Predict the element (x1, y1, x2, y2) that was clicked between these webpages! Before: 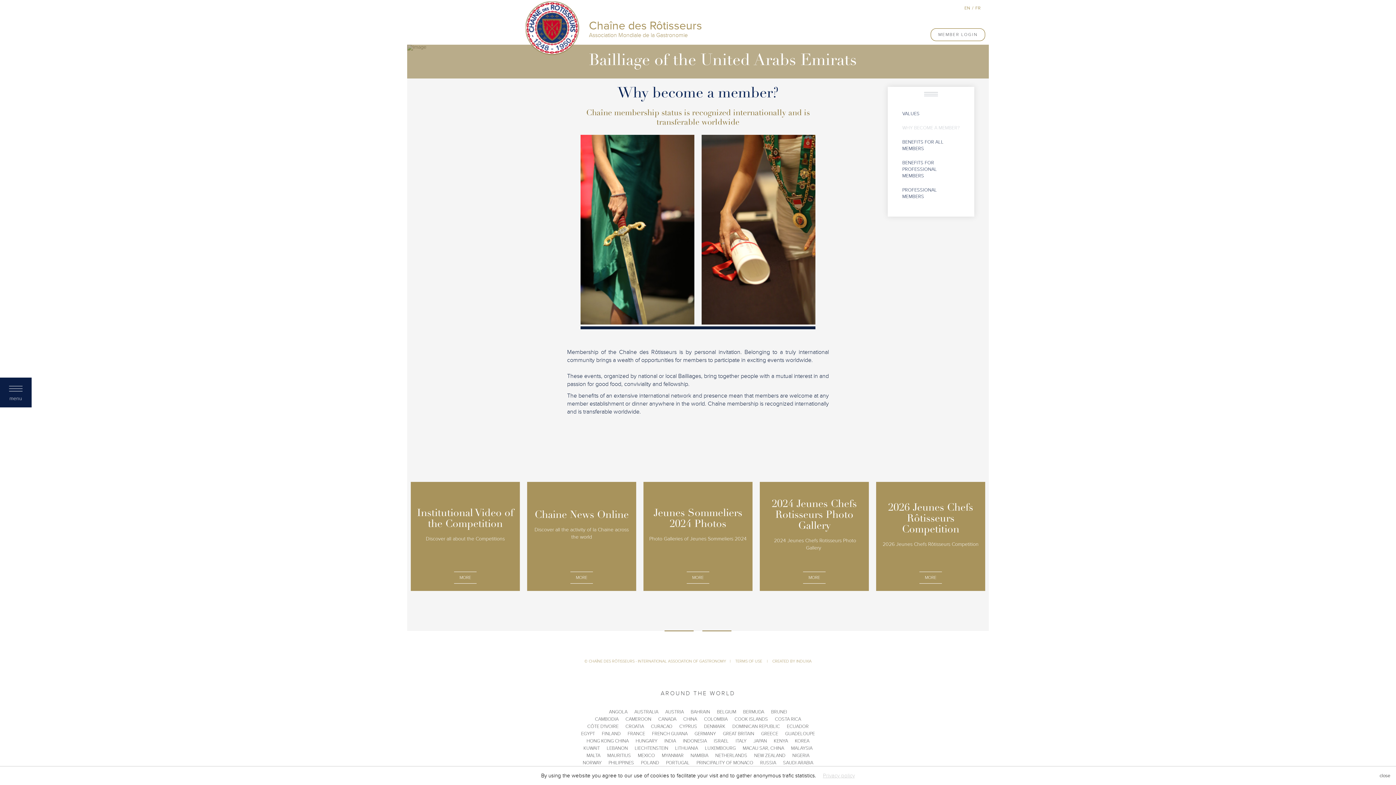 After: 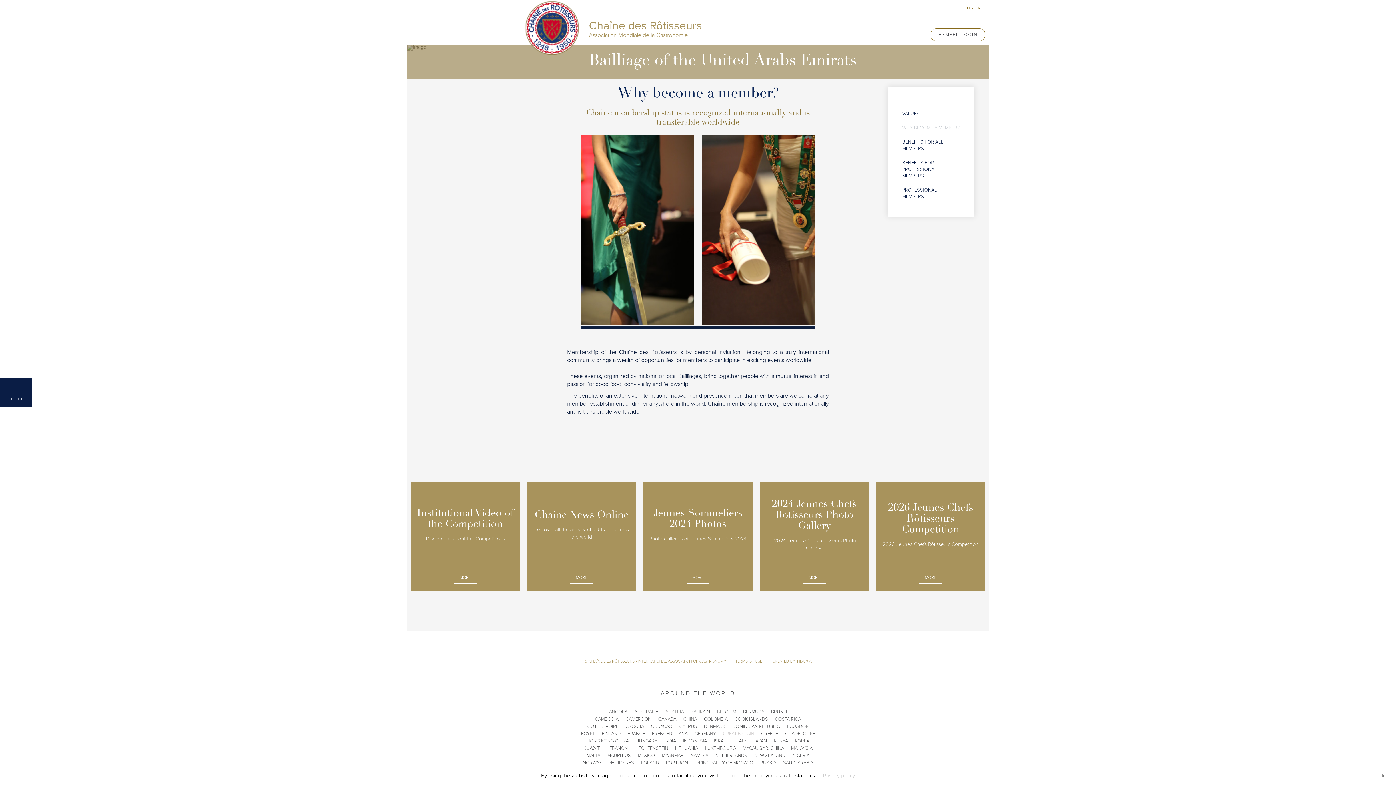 Action: bbox: (723, 731, 754, 737) label: GREAT BRITAIN